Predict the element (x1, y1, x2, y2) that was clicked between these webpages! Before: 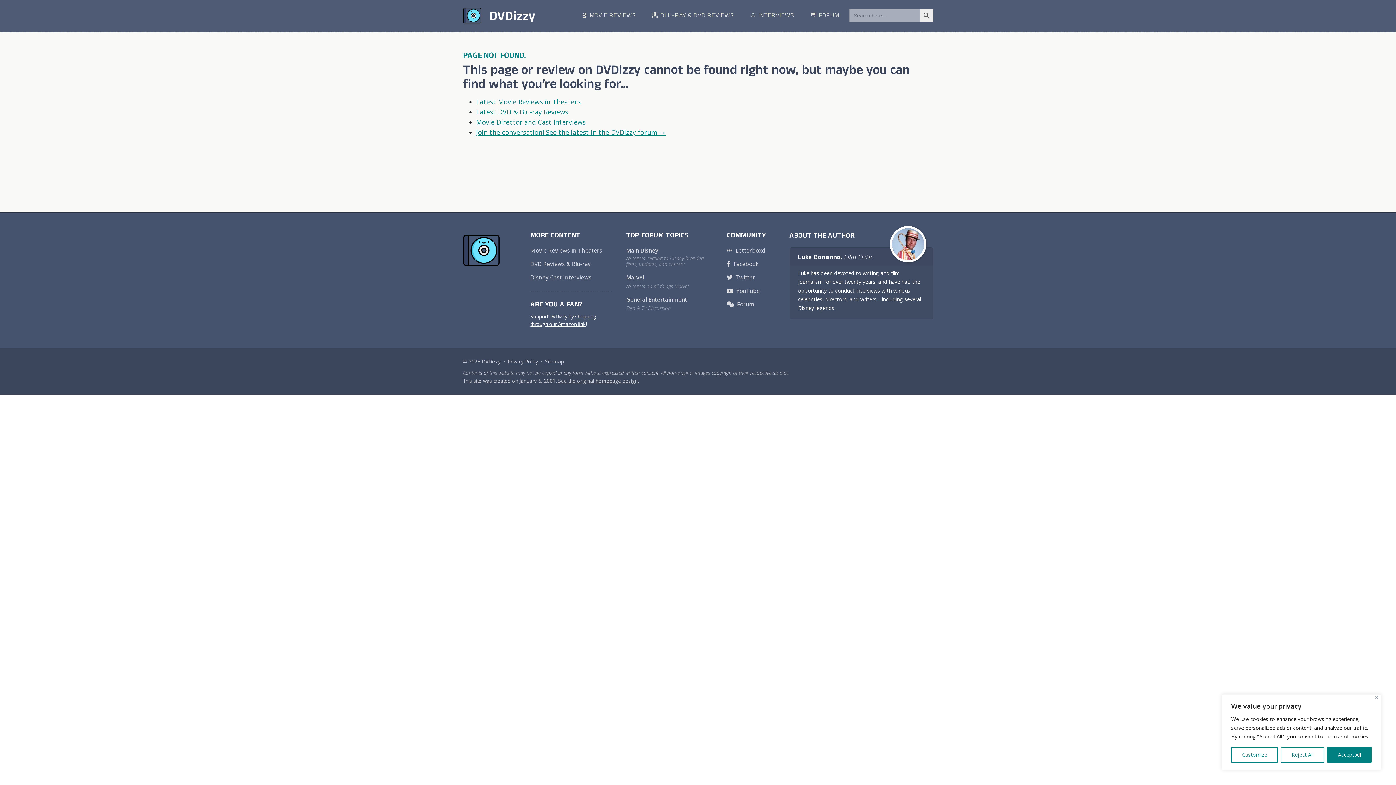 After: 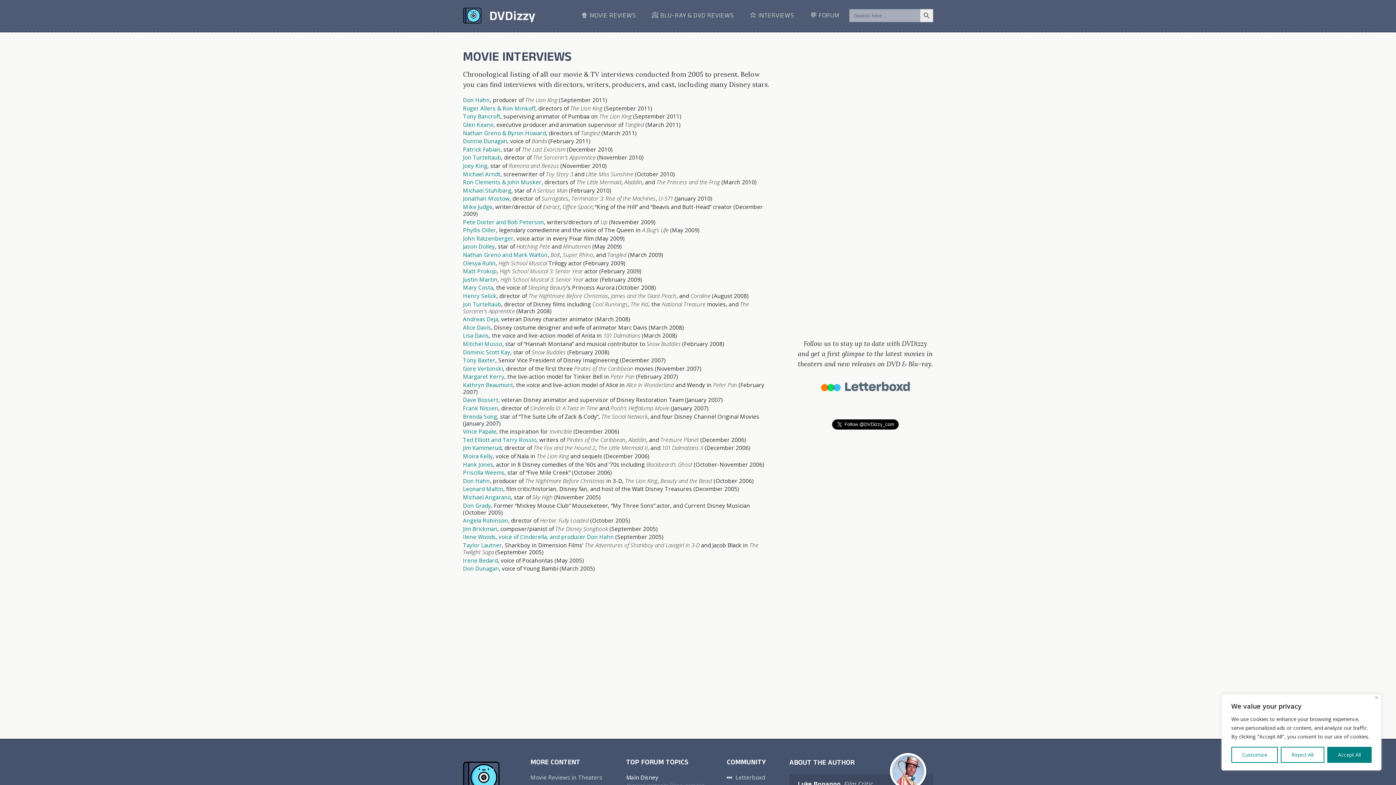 Action: bbox: (476, 117, 586, 126) label: Movie Director and Cast Interviews